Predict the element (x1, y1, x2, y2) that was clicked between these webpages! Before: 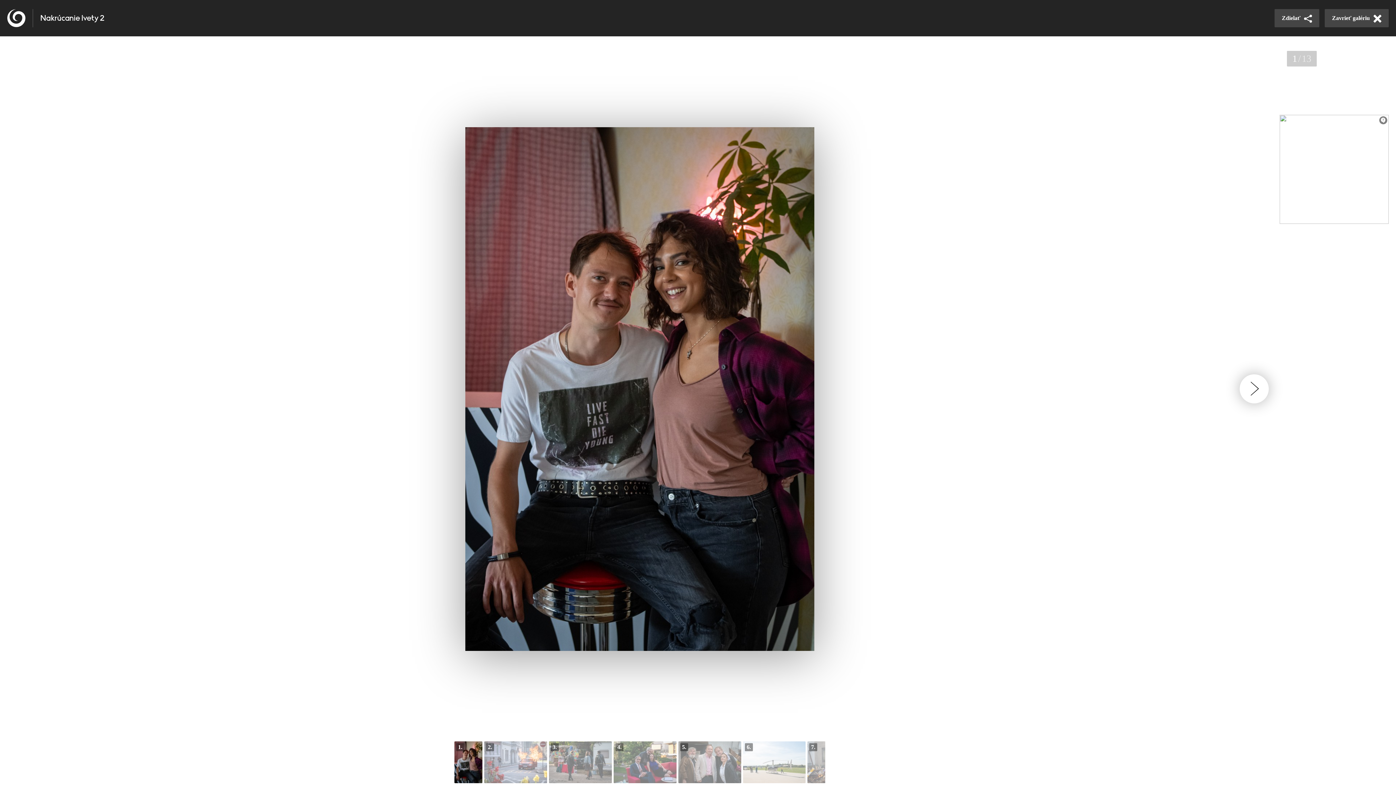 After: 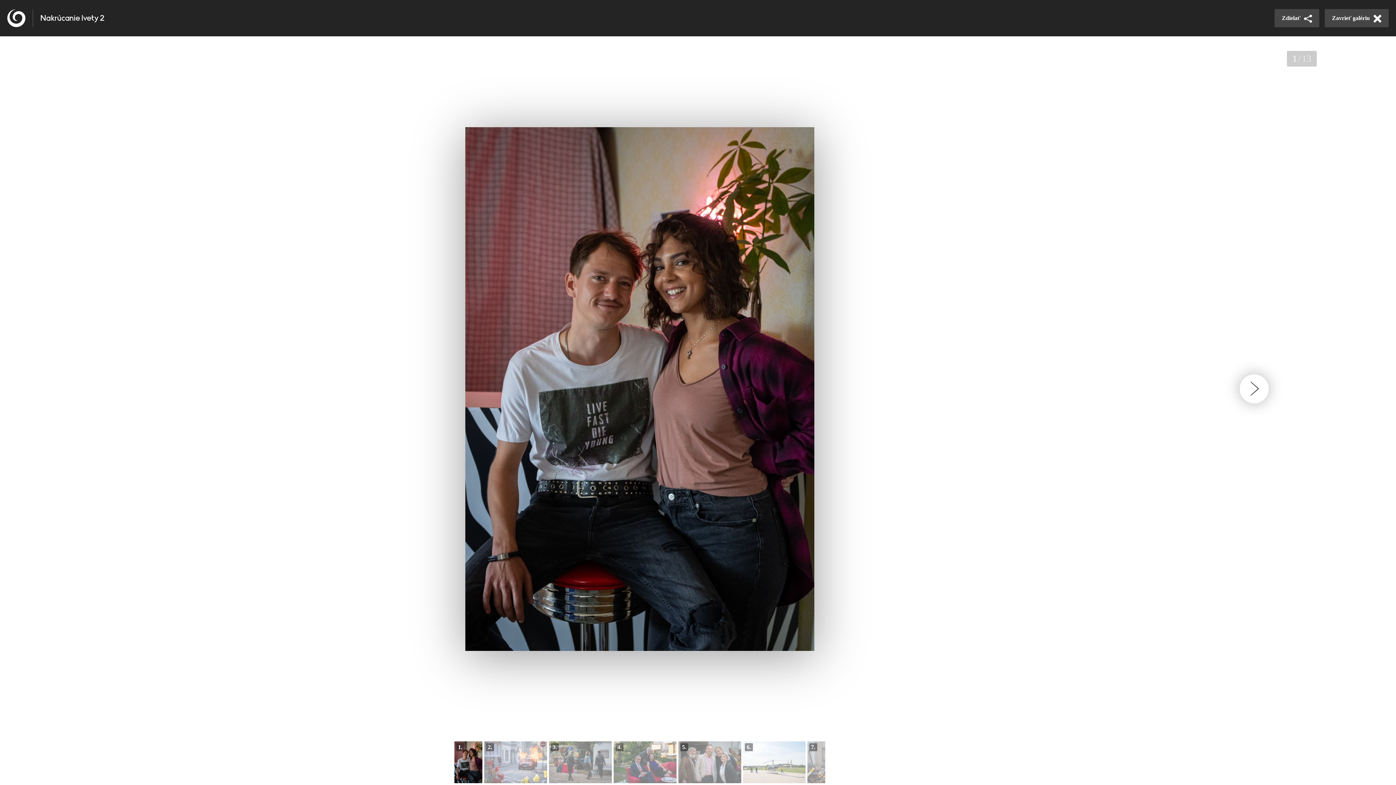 Action: bbox: (454, 741, 482, 783)